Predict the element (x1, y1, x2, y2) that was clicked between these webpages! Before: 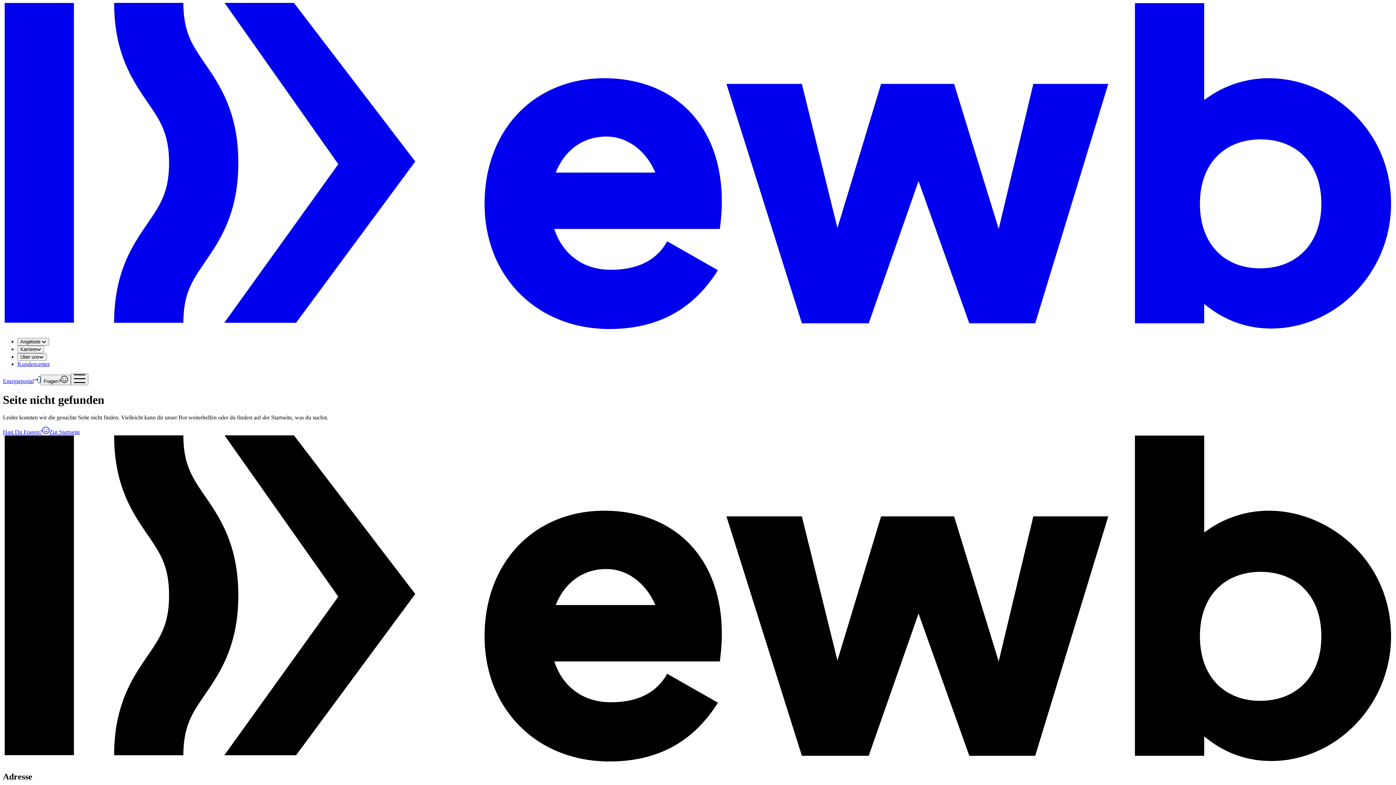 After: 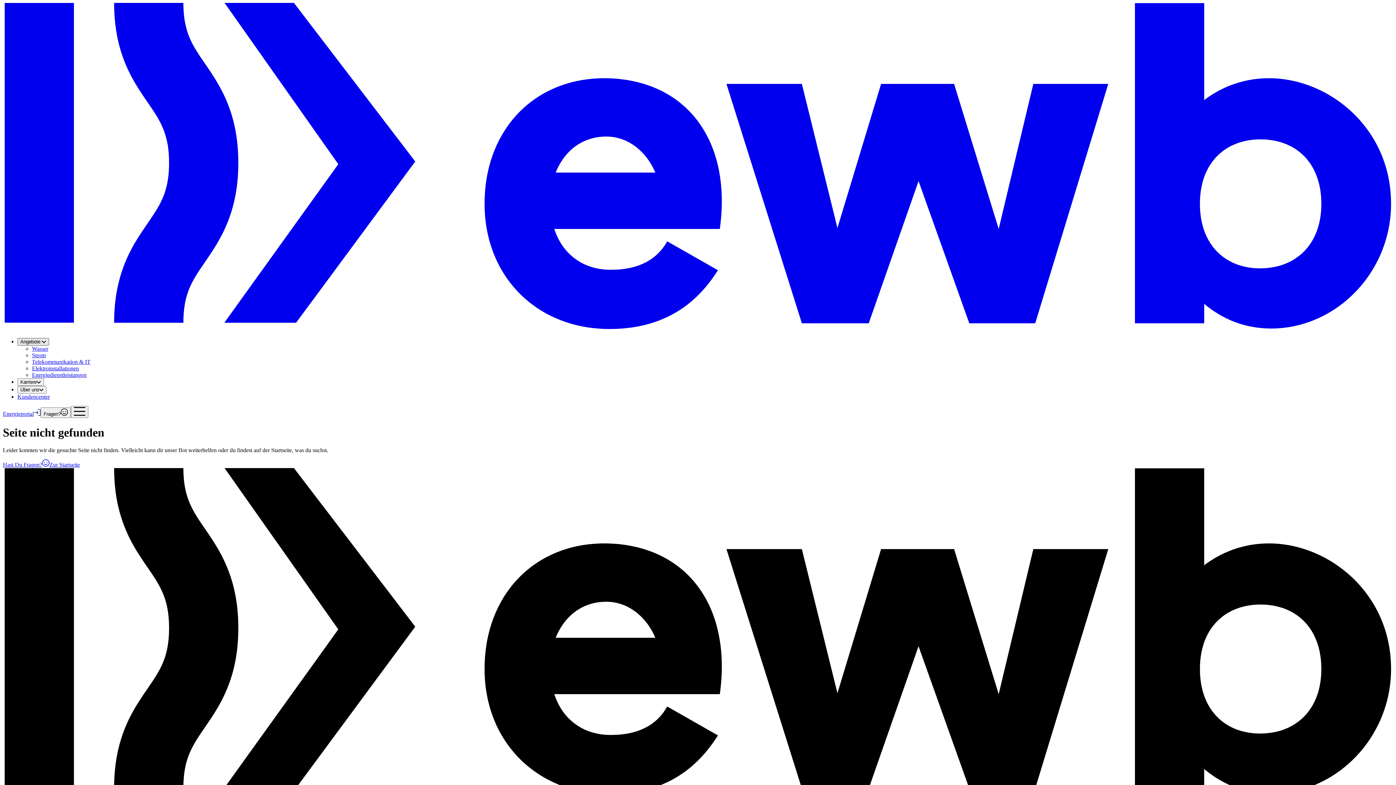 Action: bbox: (17, 338, 49, 345) label: Angebote 